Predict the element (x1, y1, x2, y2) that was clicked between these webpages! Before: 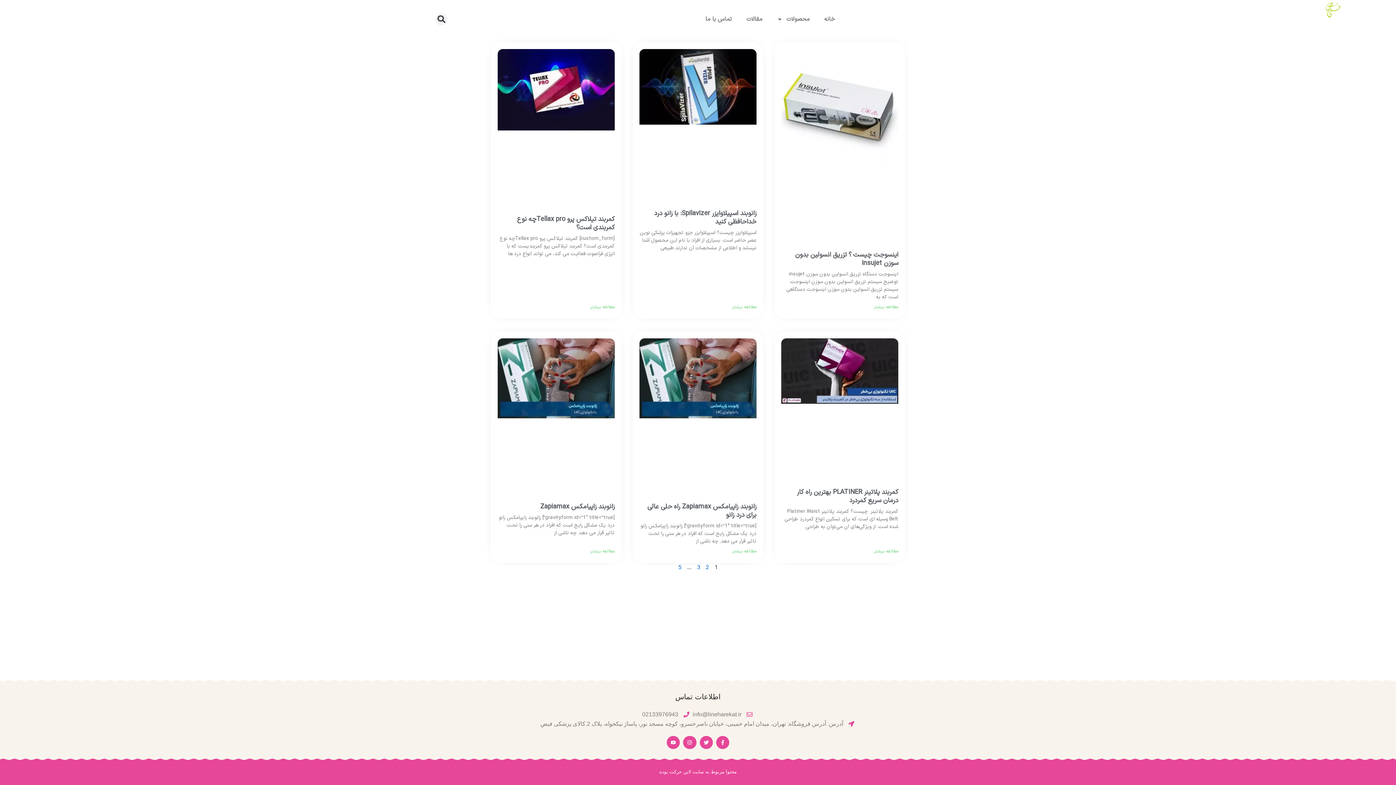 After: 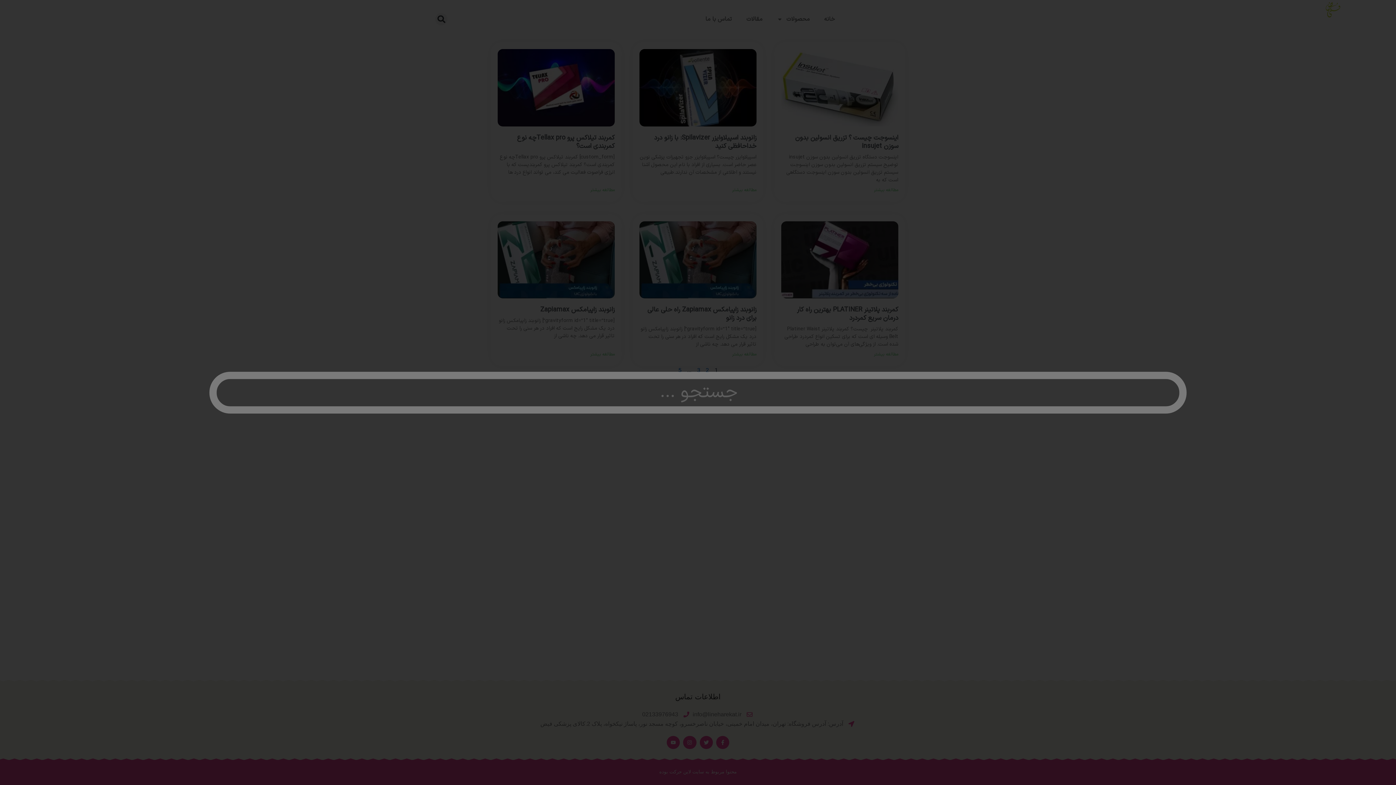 Action: label: Search bbox: (435, 13, 447, 25)